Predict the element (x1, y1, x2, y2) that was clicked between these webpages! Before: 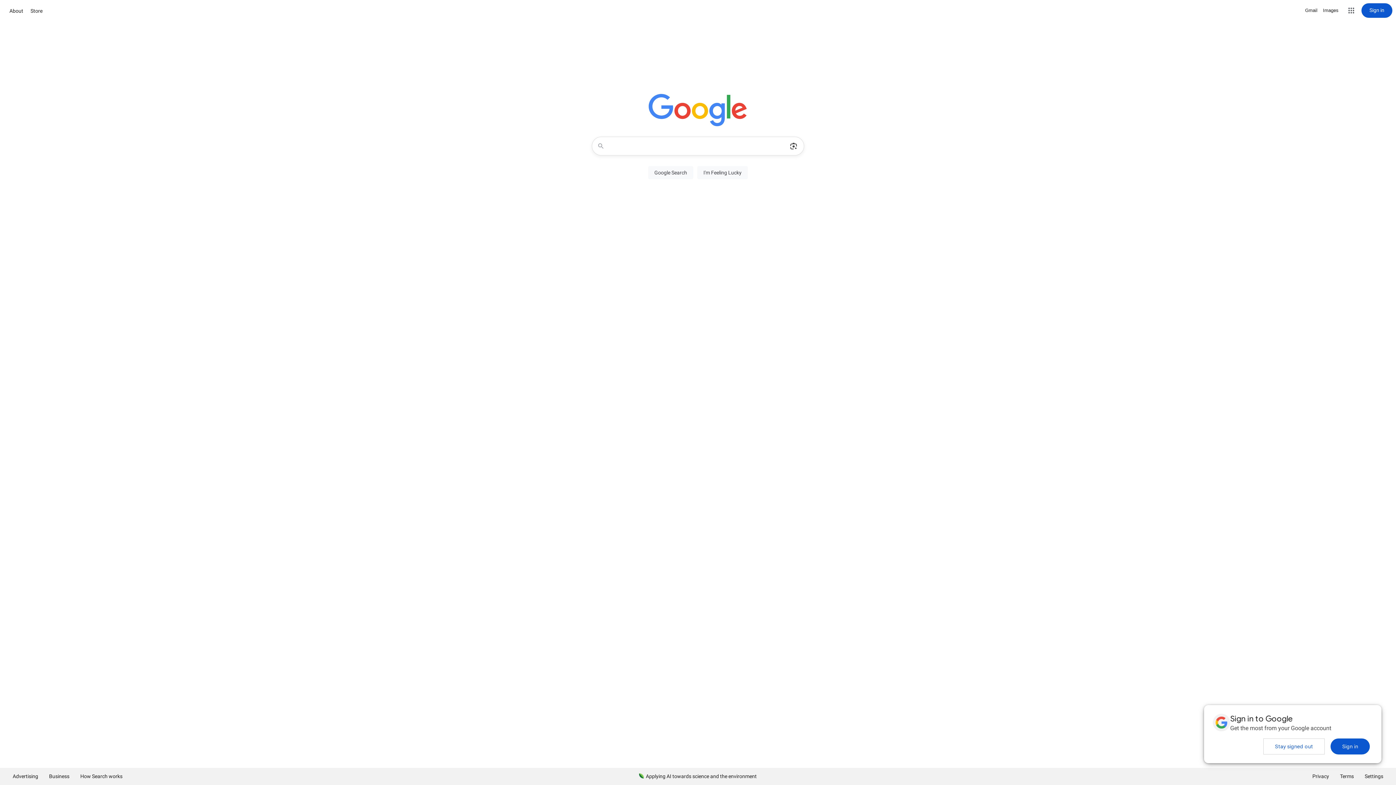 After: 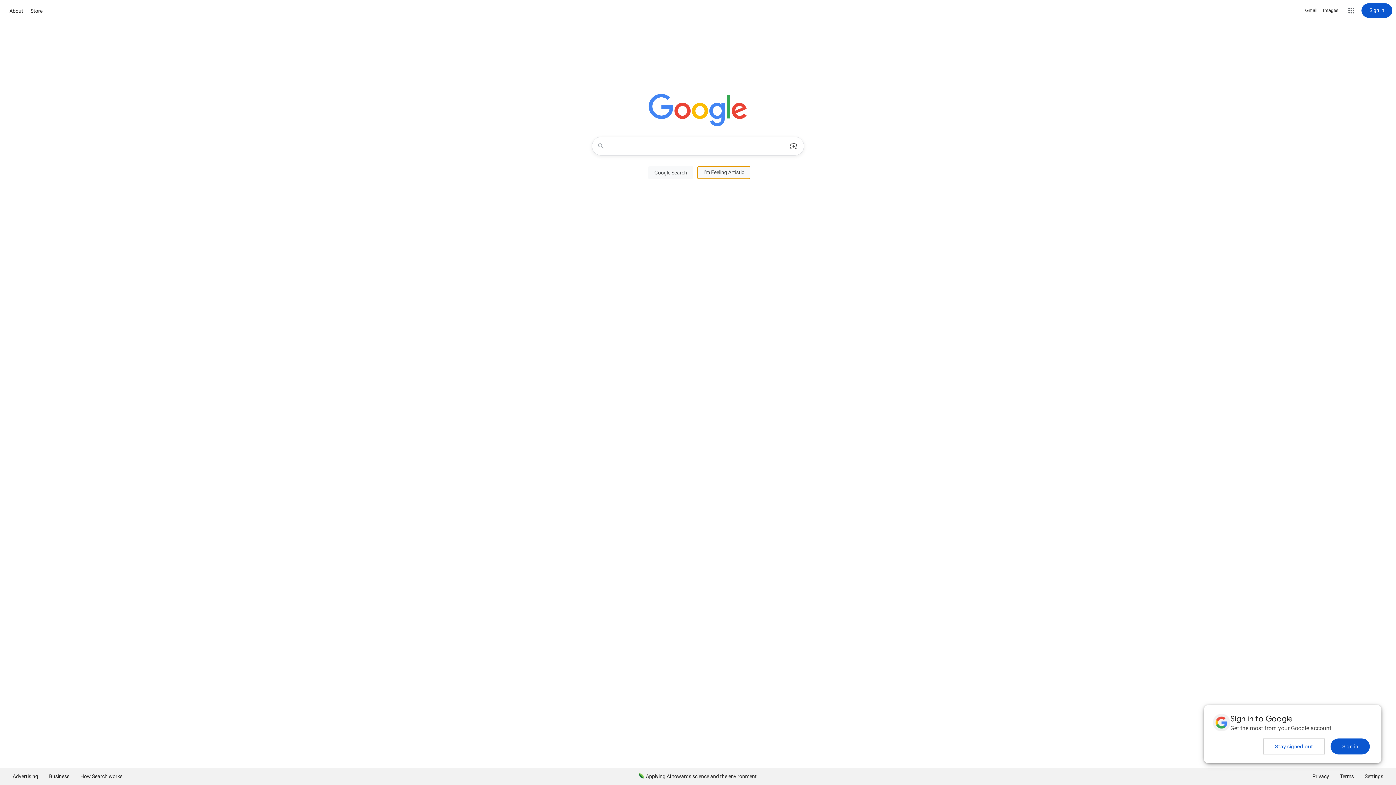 Action: label: I'm Feeling Lucky bbox: (697, 166, 748, 179)